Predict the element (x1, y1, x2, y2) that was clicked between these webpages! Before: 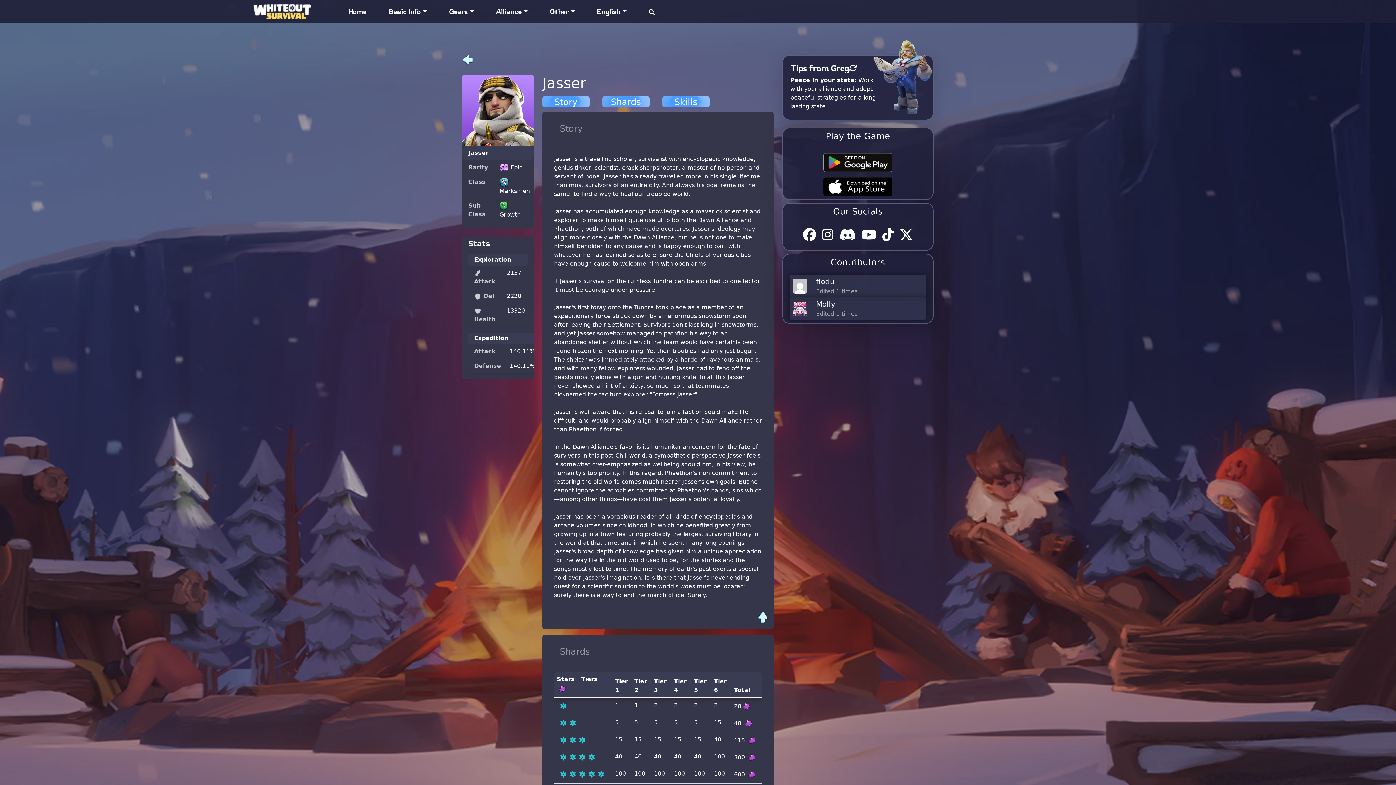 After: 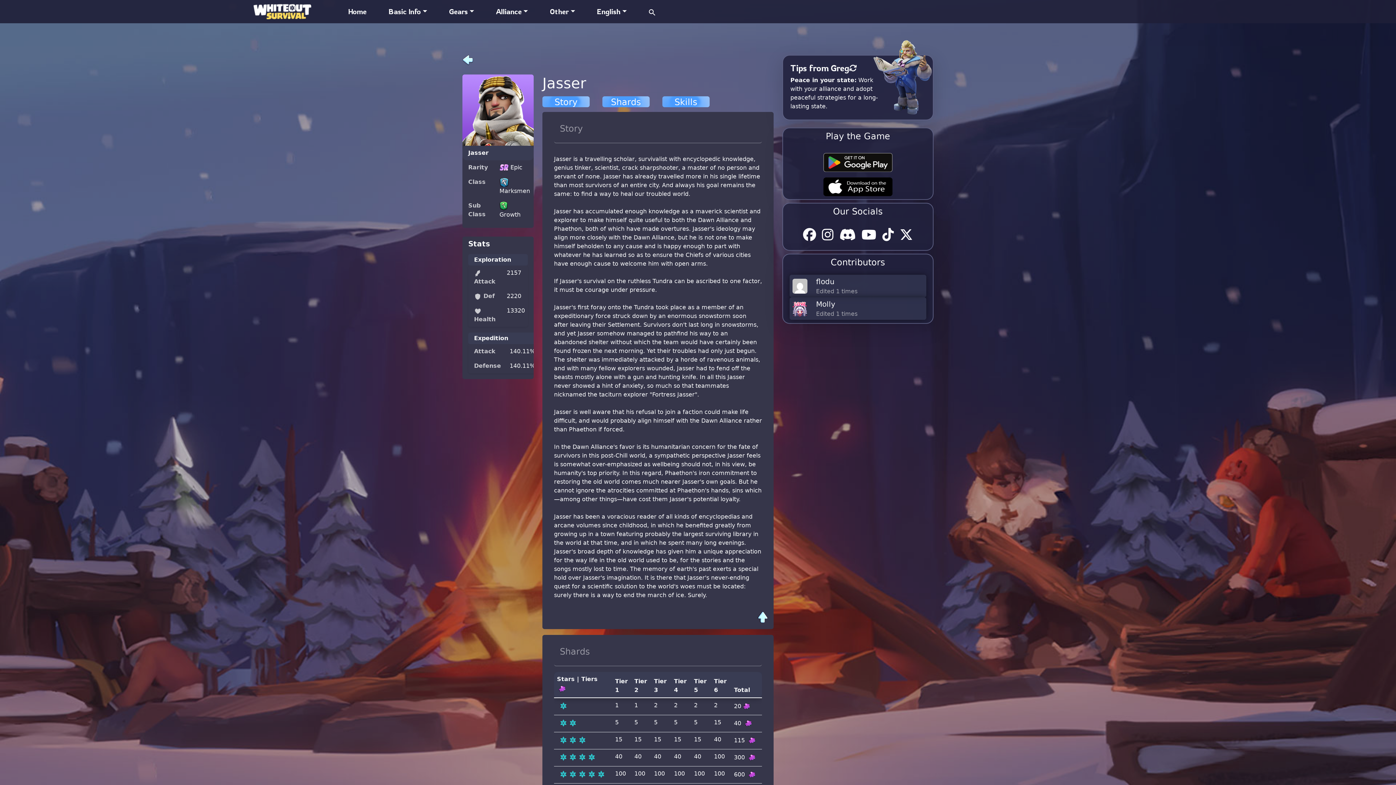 Action: bbox: (823, 183, 892, 190)